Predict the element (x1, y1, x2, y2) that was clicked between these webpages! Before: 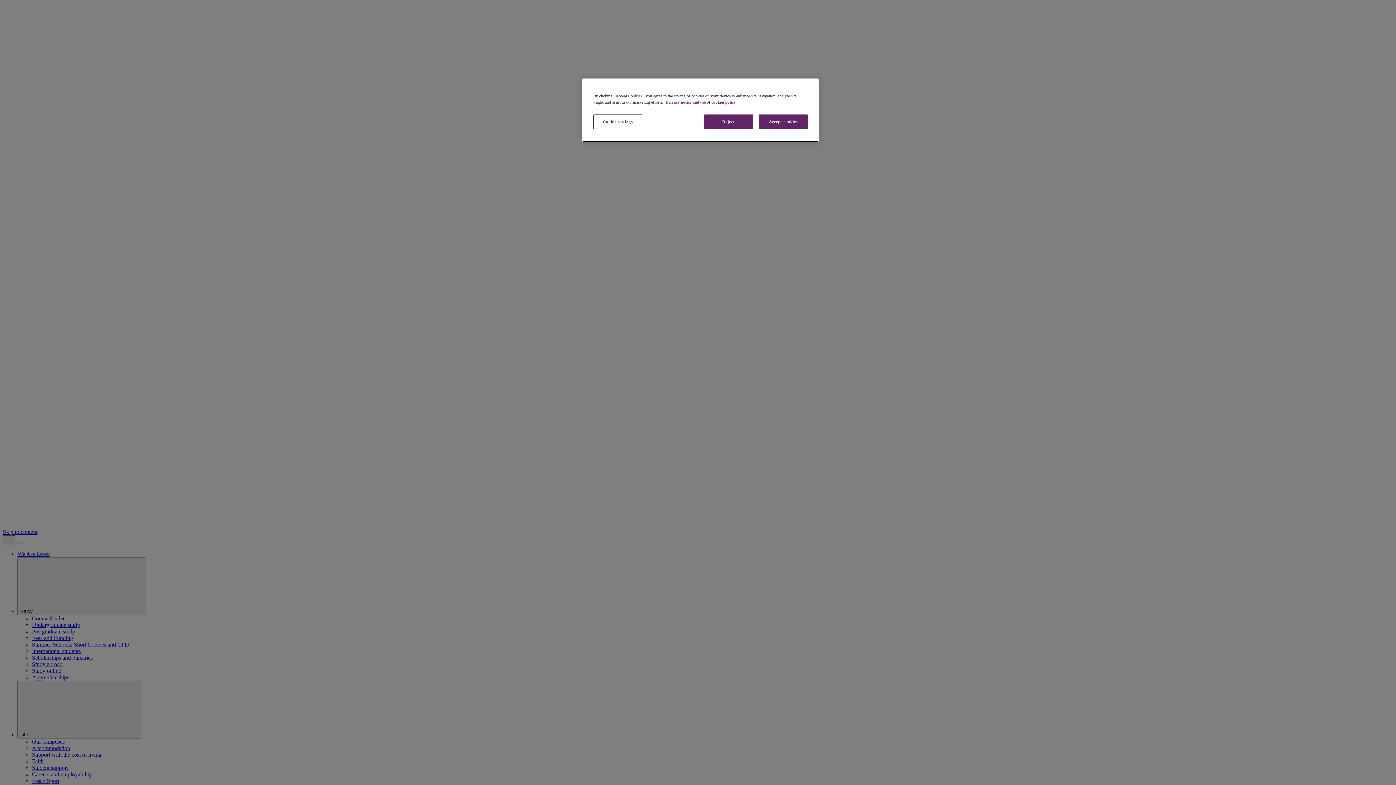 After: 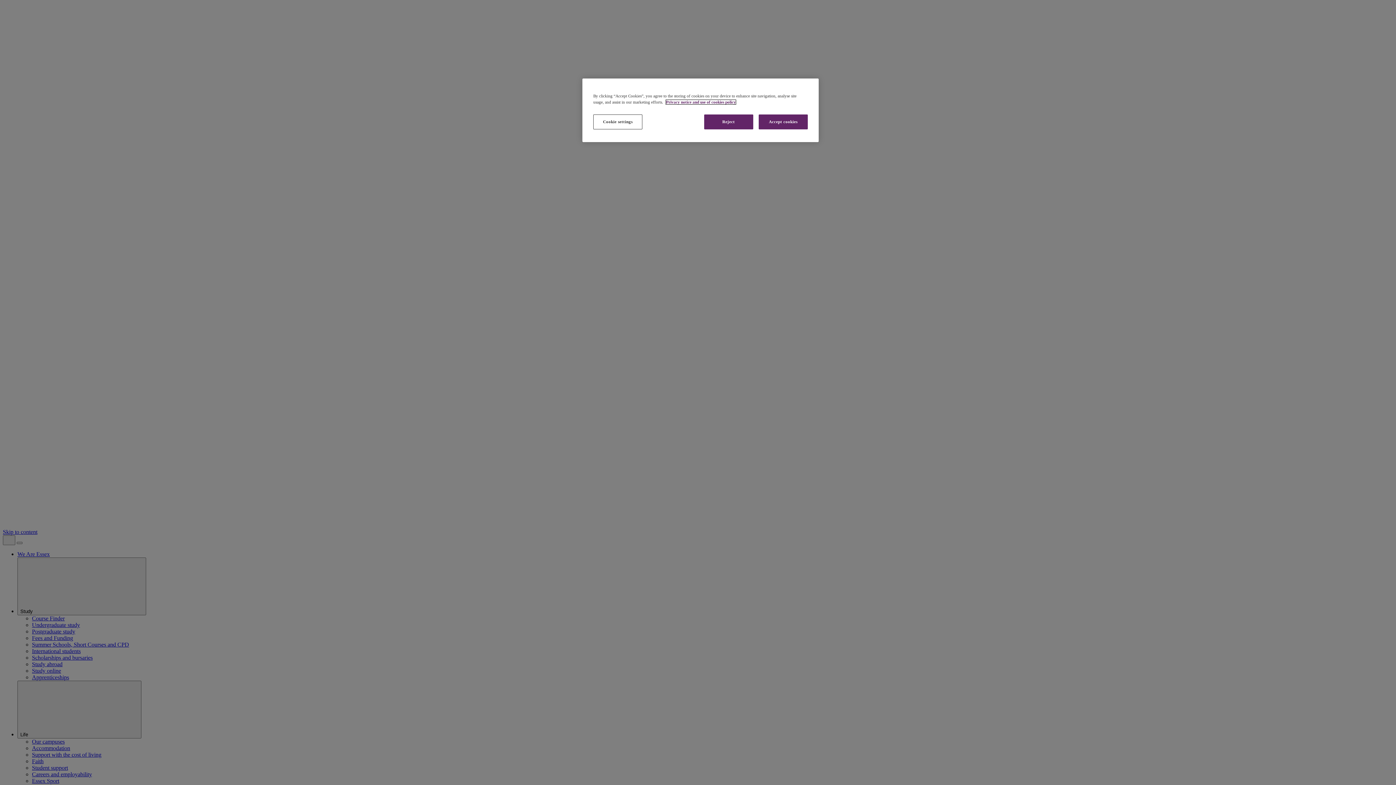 Action: label: More information about your privacy, opens in a new tab bbox: (666, 100, 736, 104)